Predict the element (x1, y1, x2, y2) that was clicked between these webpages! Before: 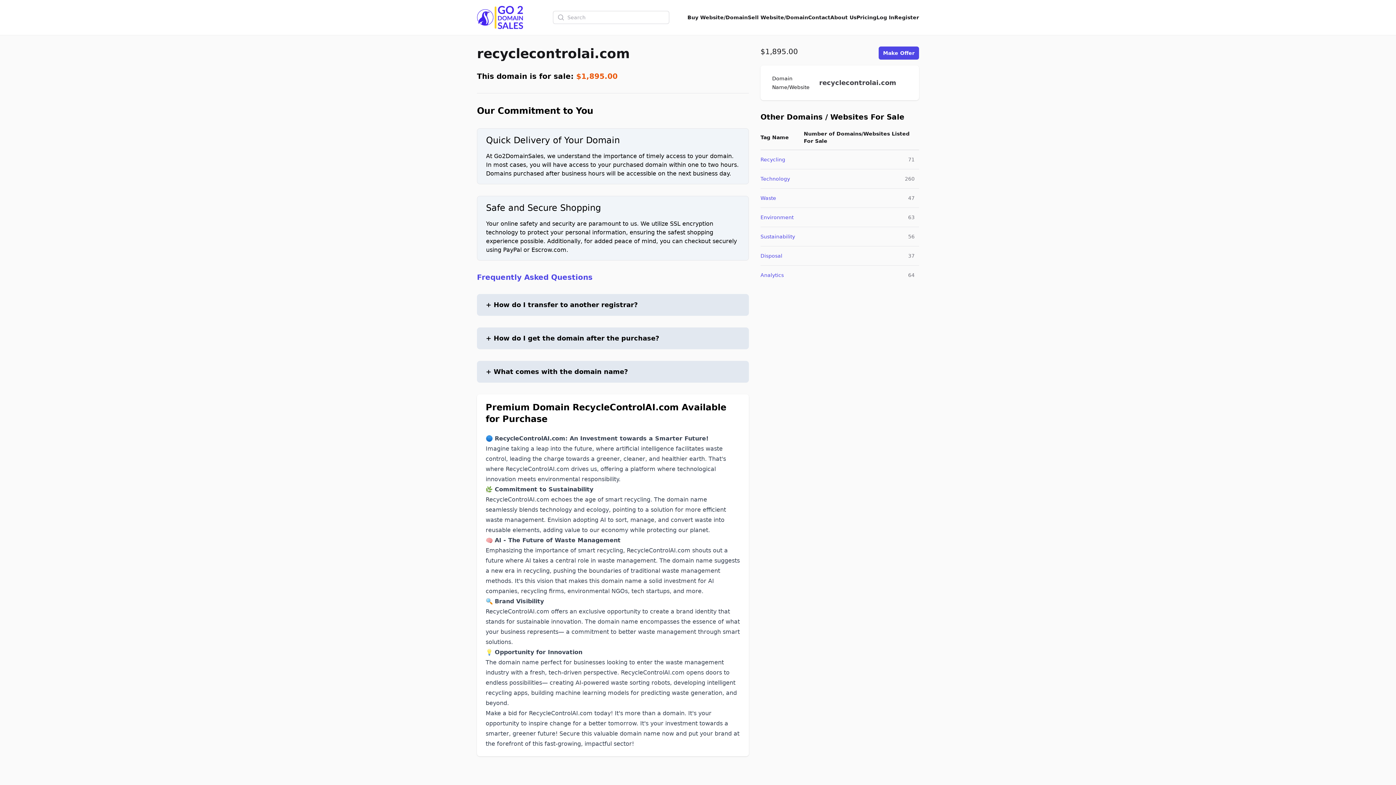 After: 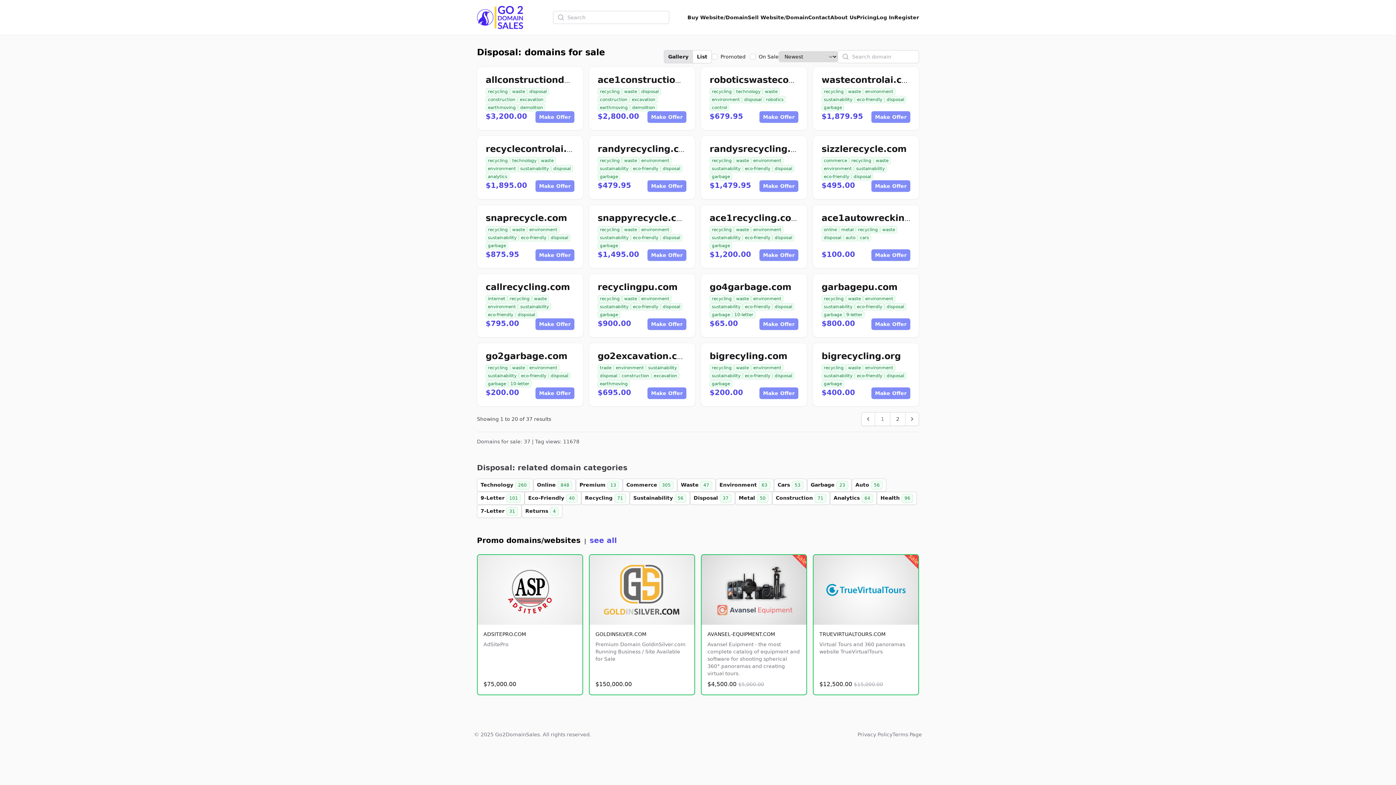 Action: label: Disposal bbox: (760, 253, 782, 258)